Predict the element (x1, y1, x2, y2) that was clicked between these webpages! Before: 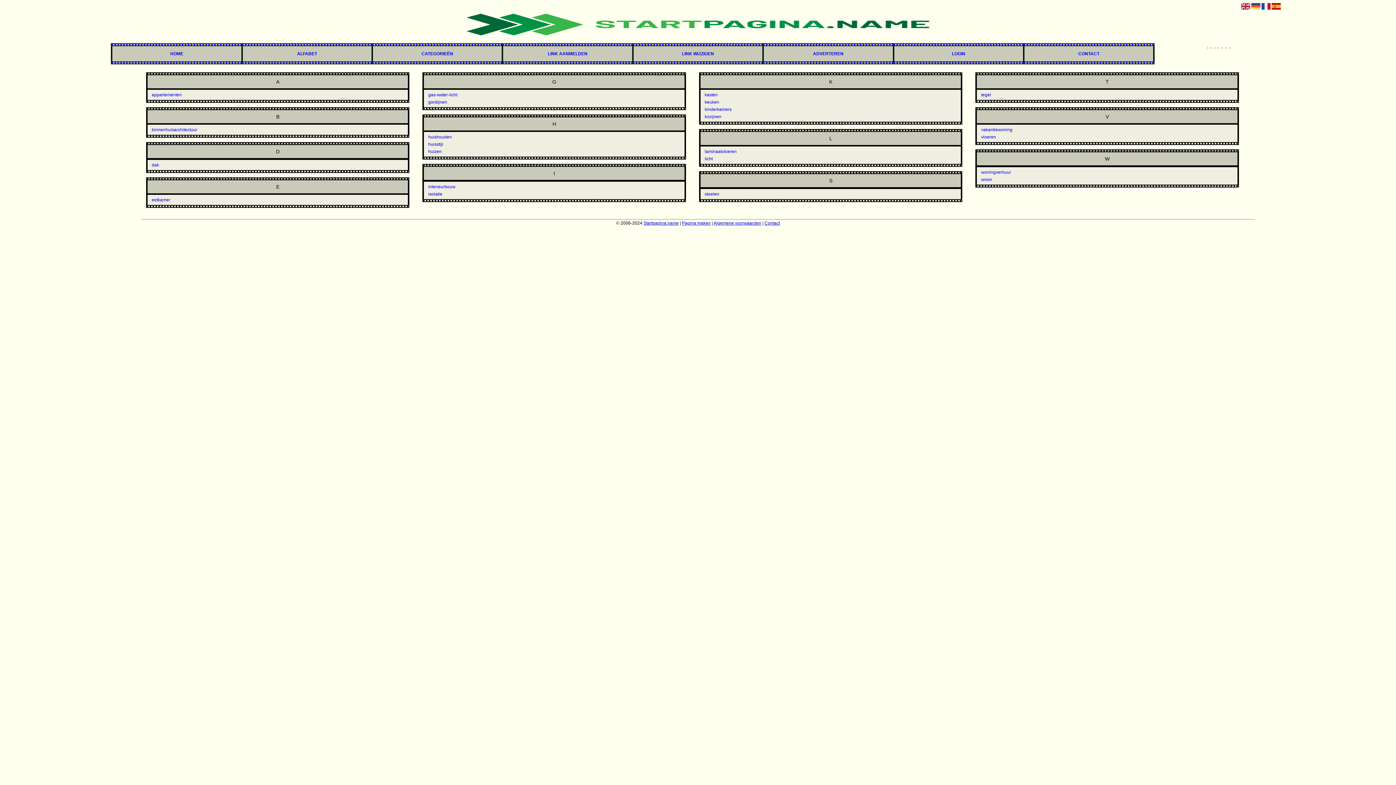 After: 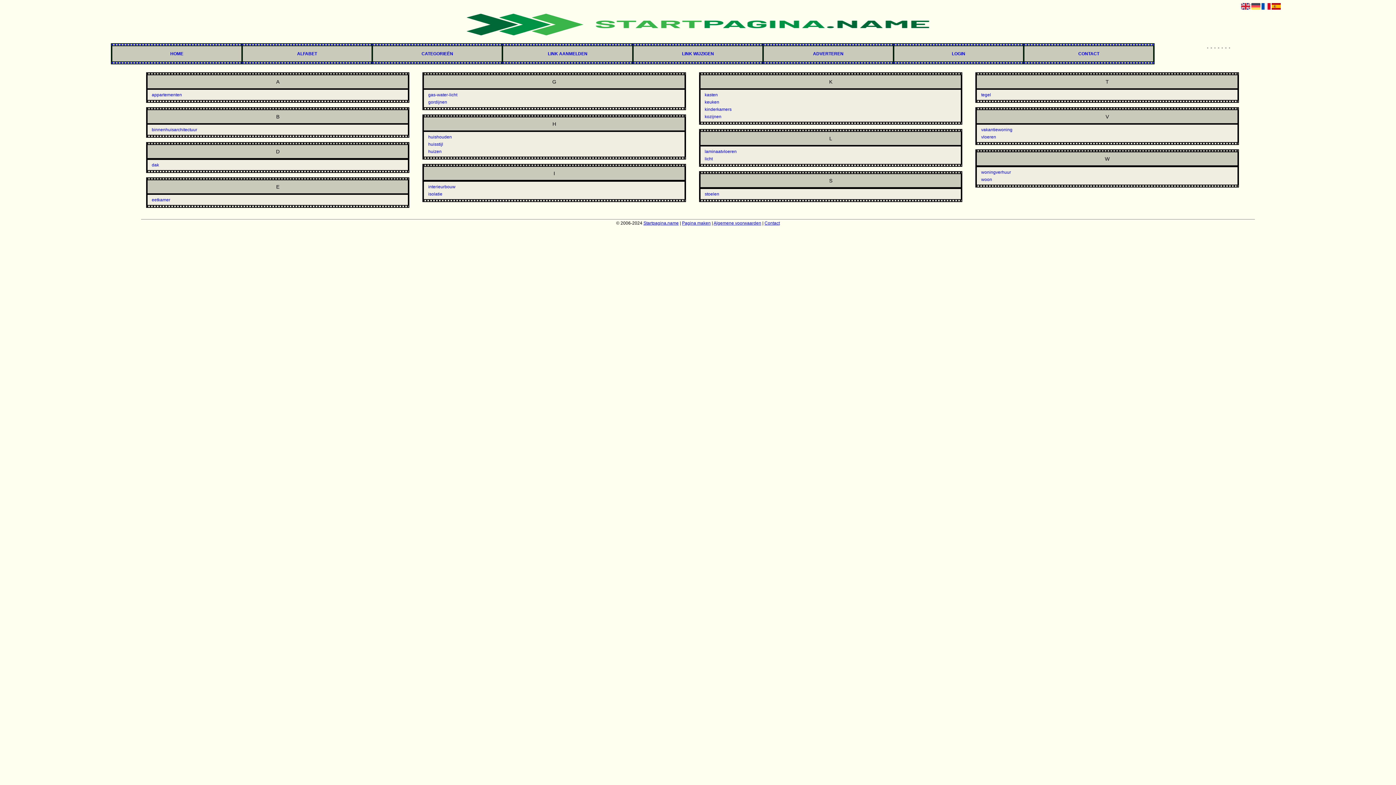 Action: label: woningverhuur bbox: (981, 168, 1233, 175)